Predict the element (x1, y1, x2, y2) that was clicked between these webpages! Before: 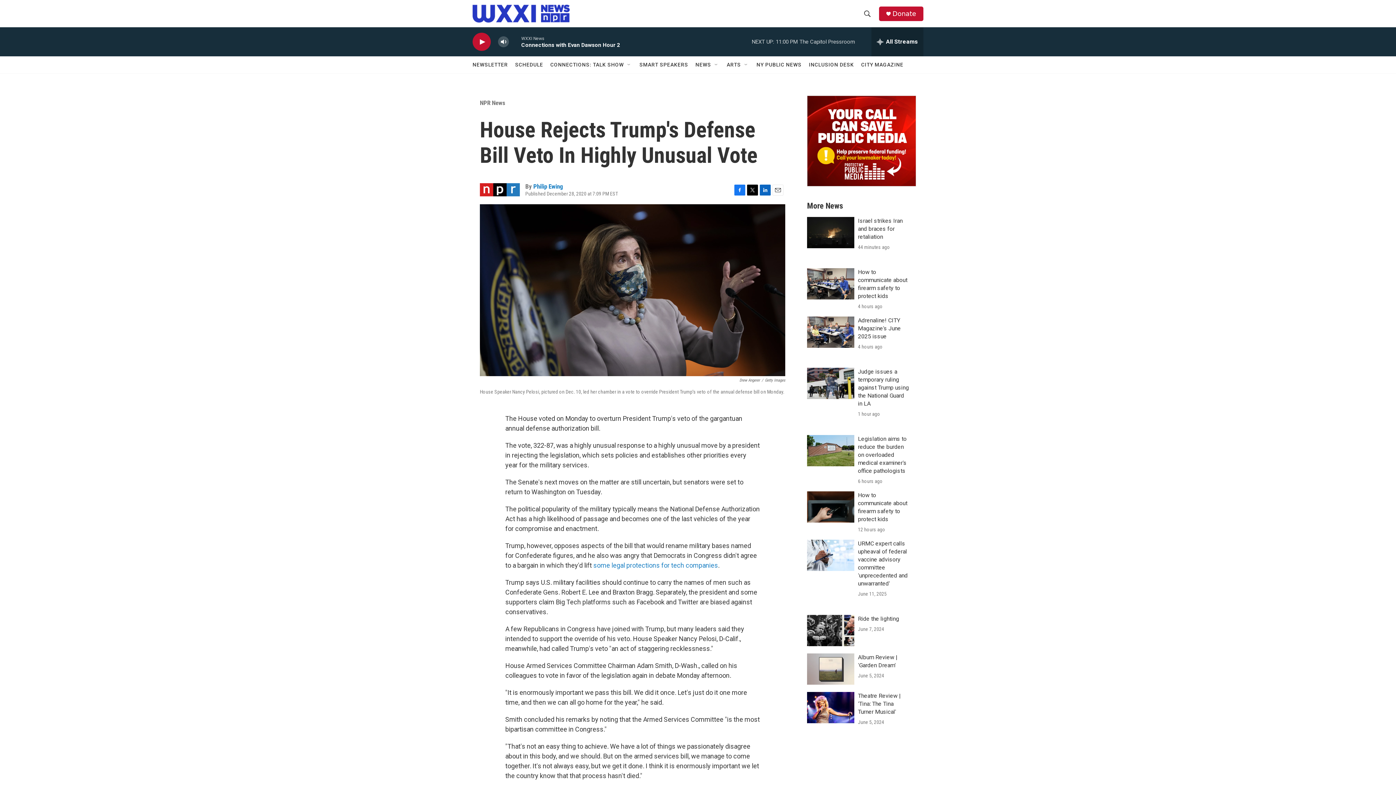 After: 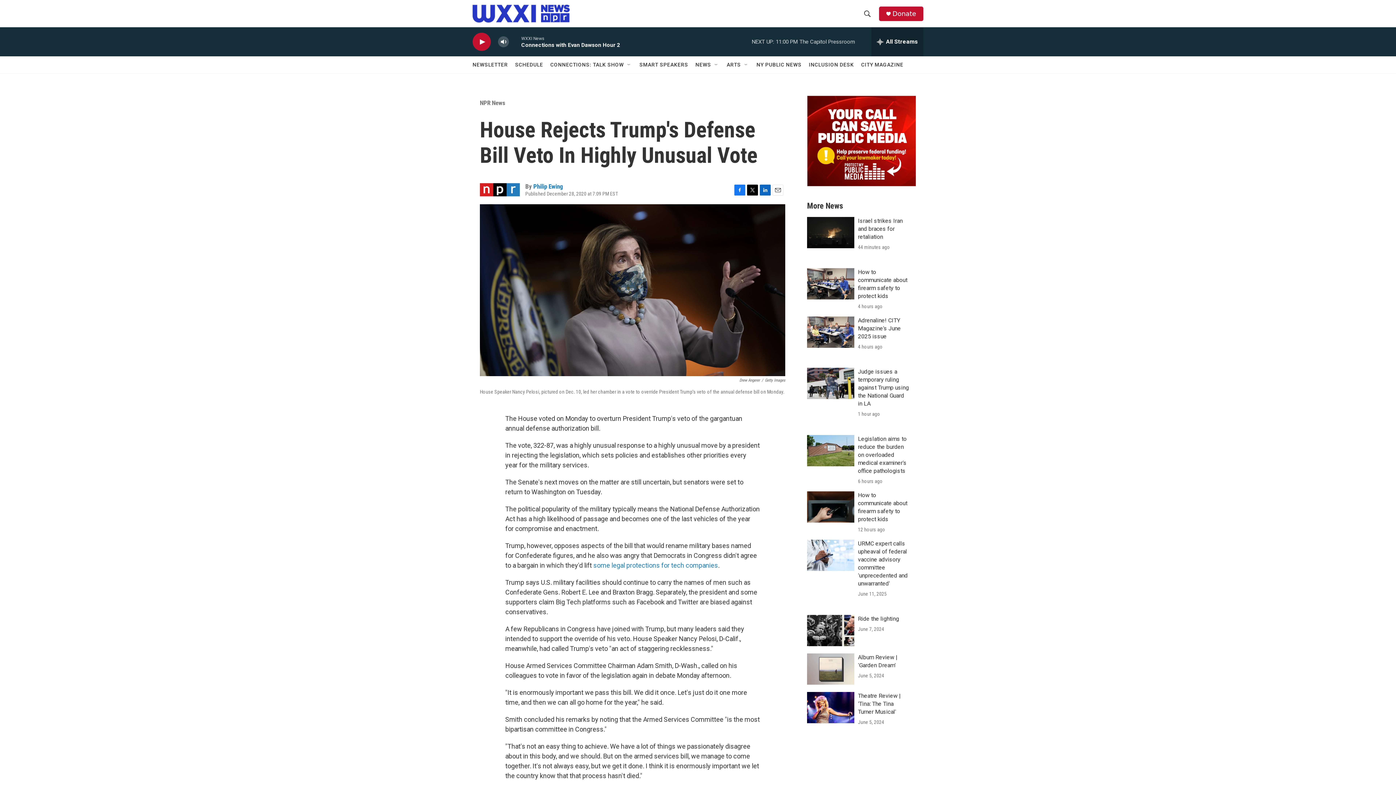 Action: label: Twitter bbox: (747, 217, 758, 228)